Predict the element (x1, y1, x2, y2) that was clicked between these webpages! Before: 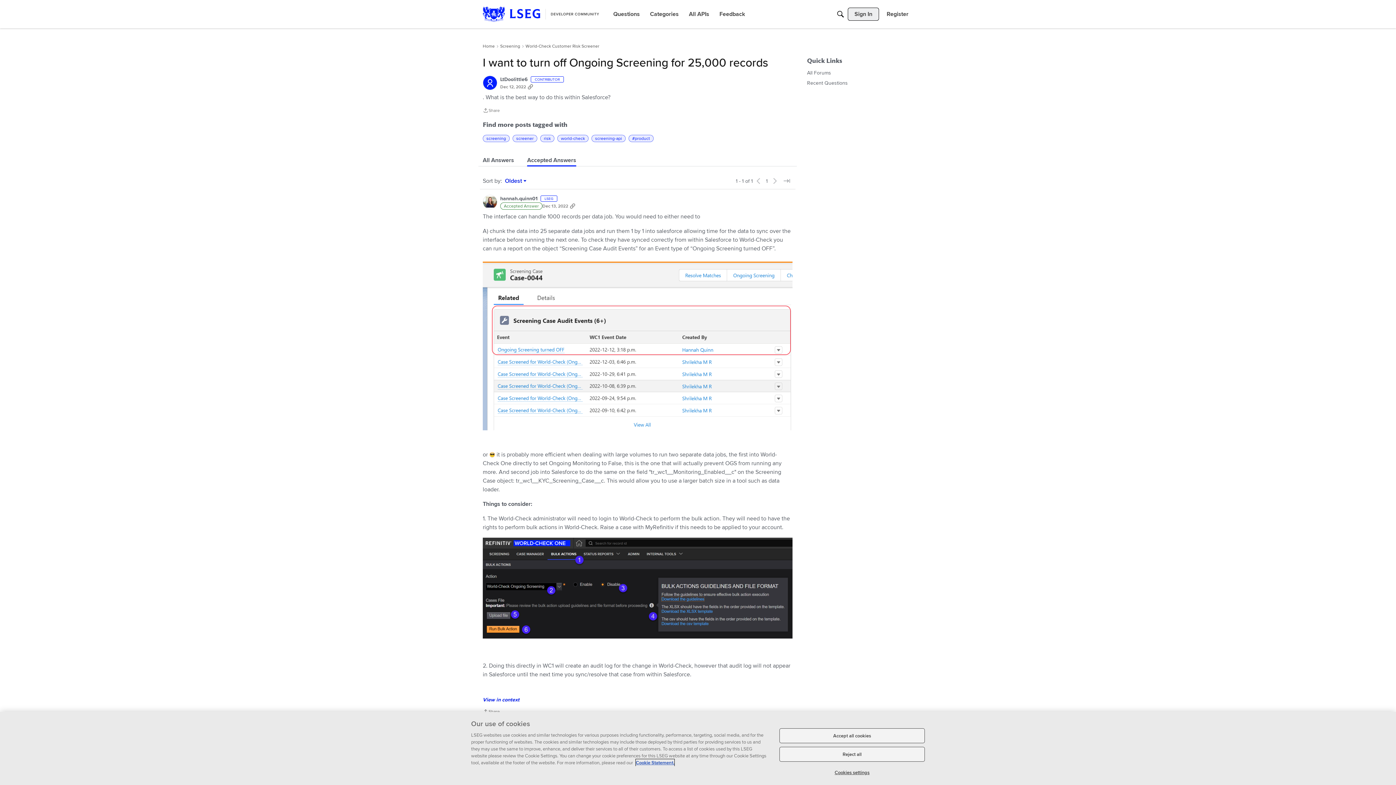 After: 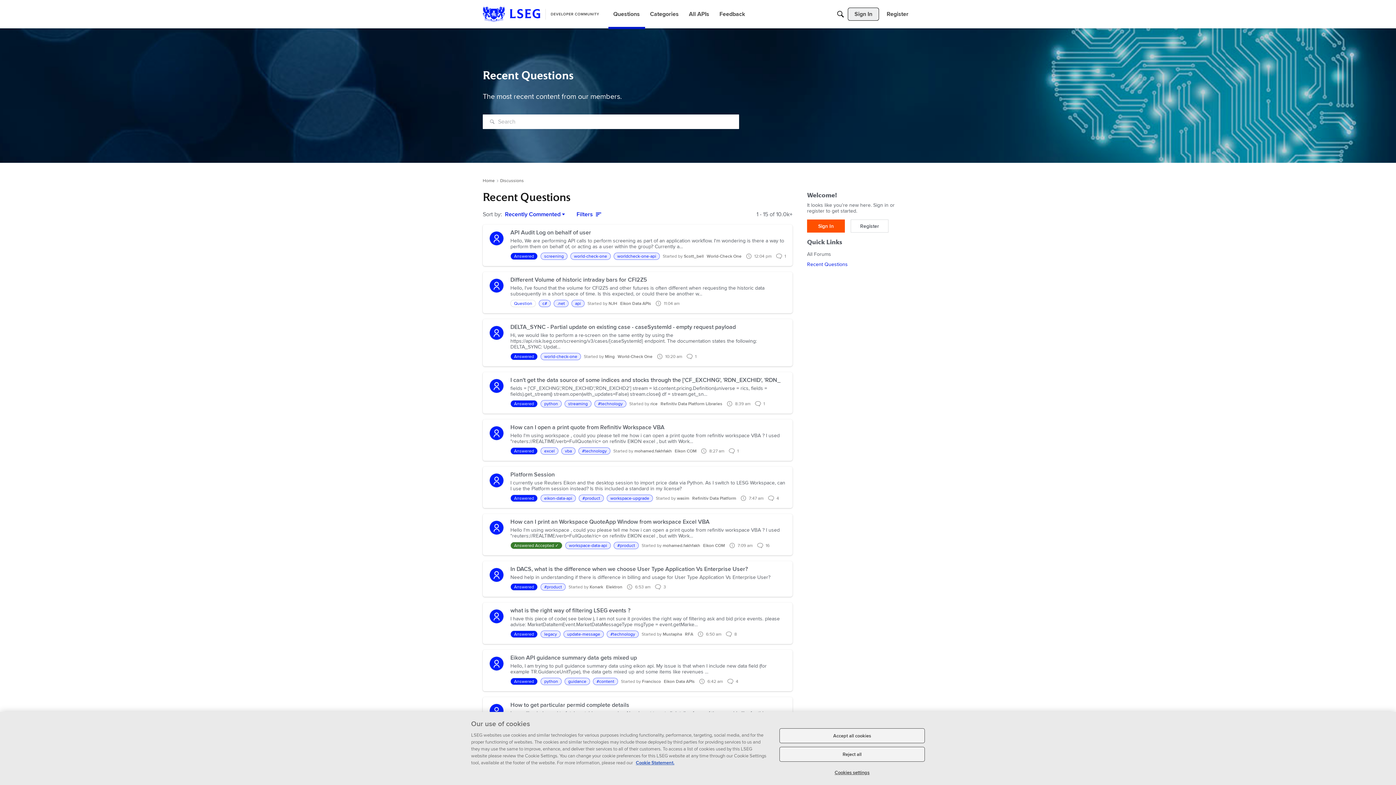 Action: label: Recent Questions bbox: (807, 77, 913, 87)